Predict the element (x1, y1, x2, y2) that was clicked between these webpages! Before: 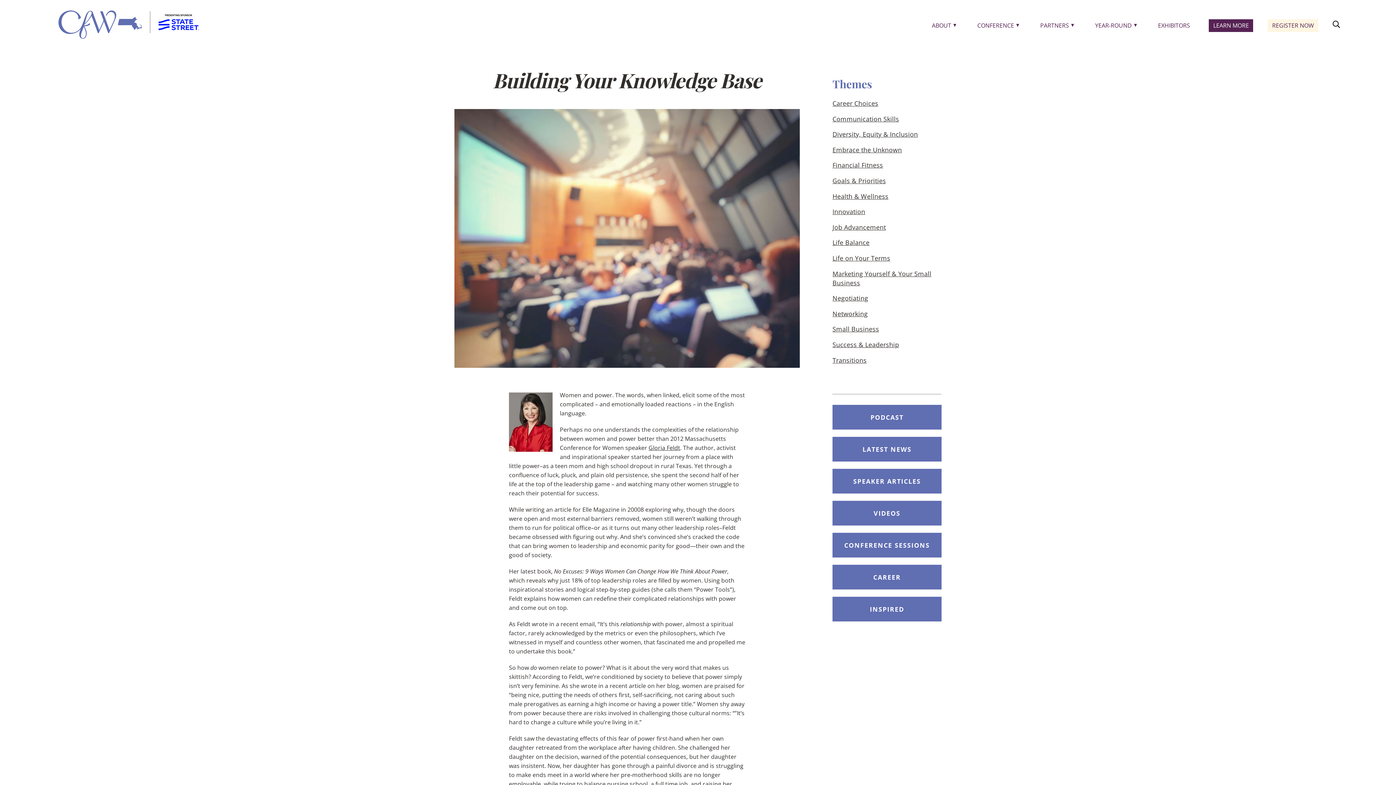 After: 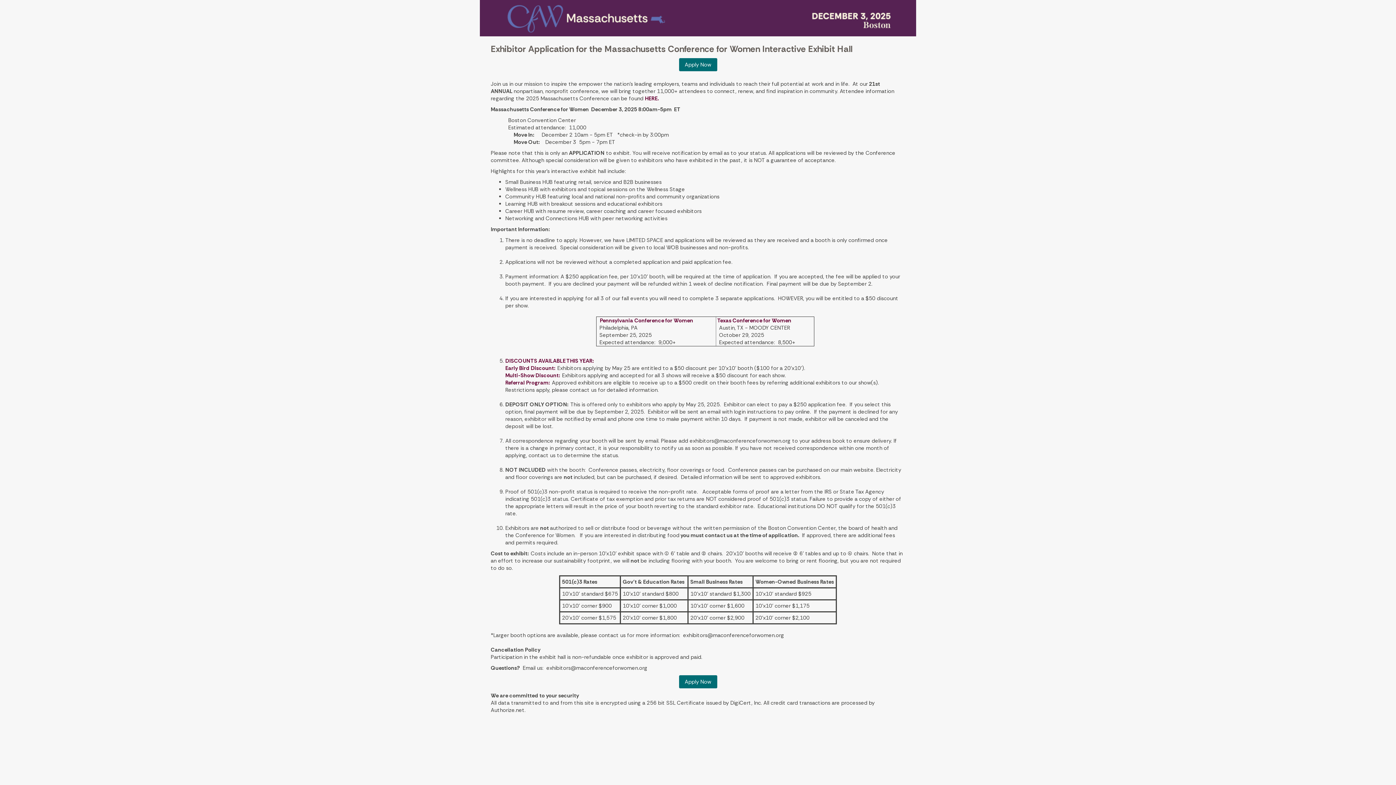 Action: bbox: (1153, 19, 1194, 31) label: EXHIBITORS